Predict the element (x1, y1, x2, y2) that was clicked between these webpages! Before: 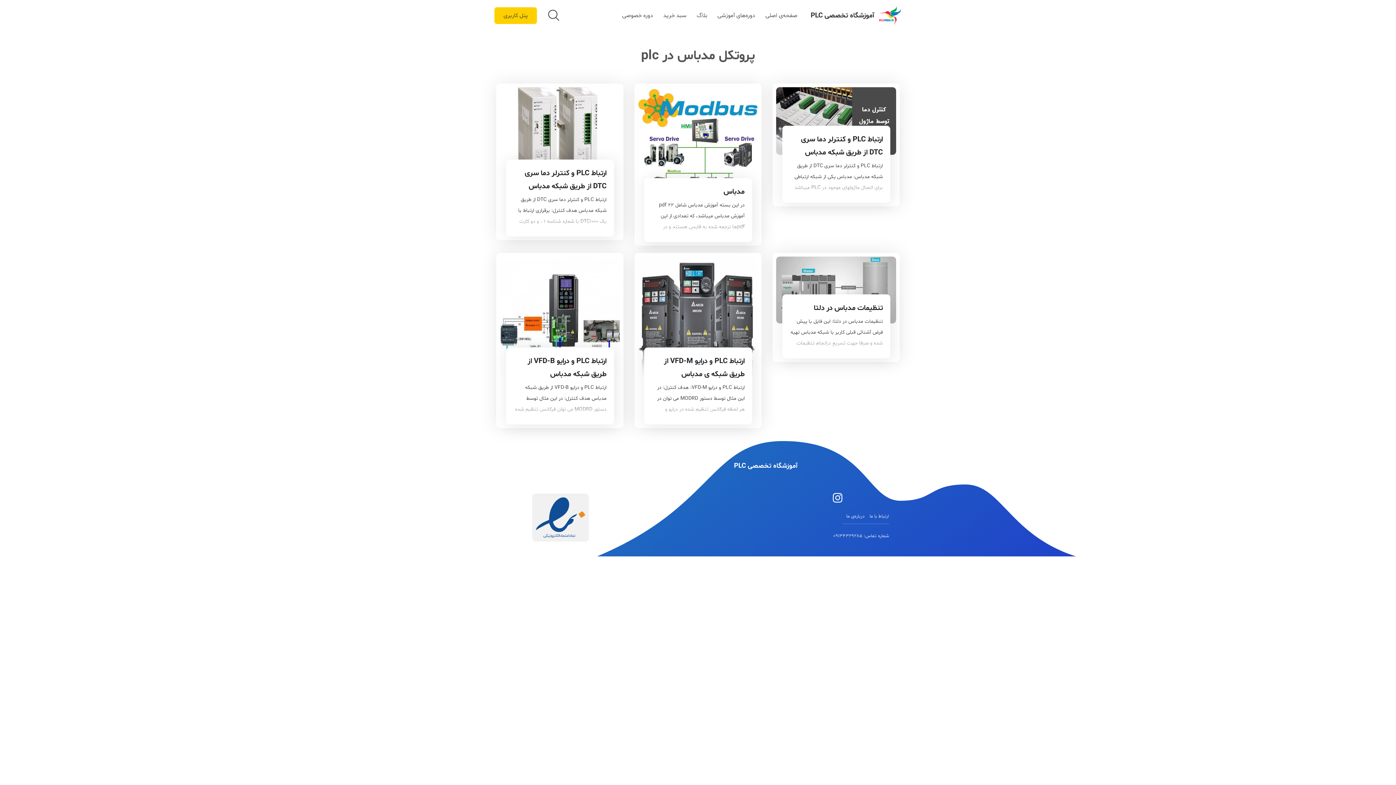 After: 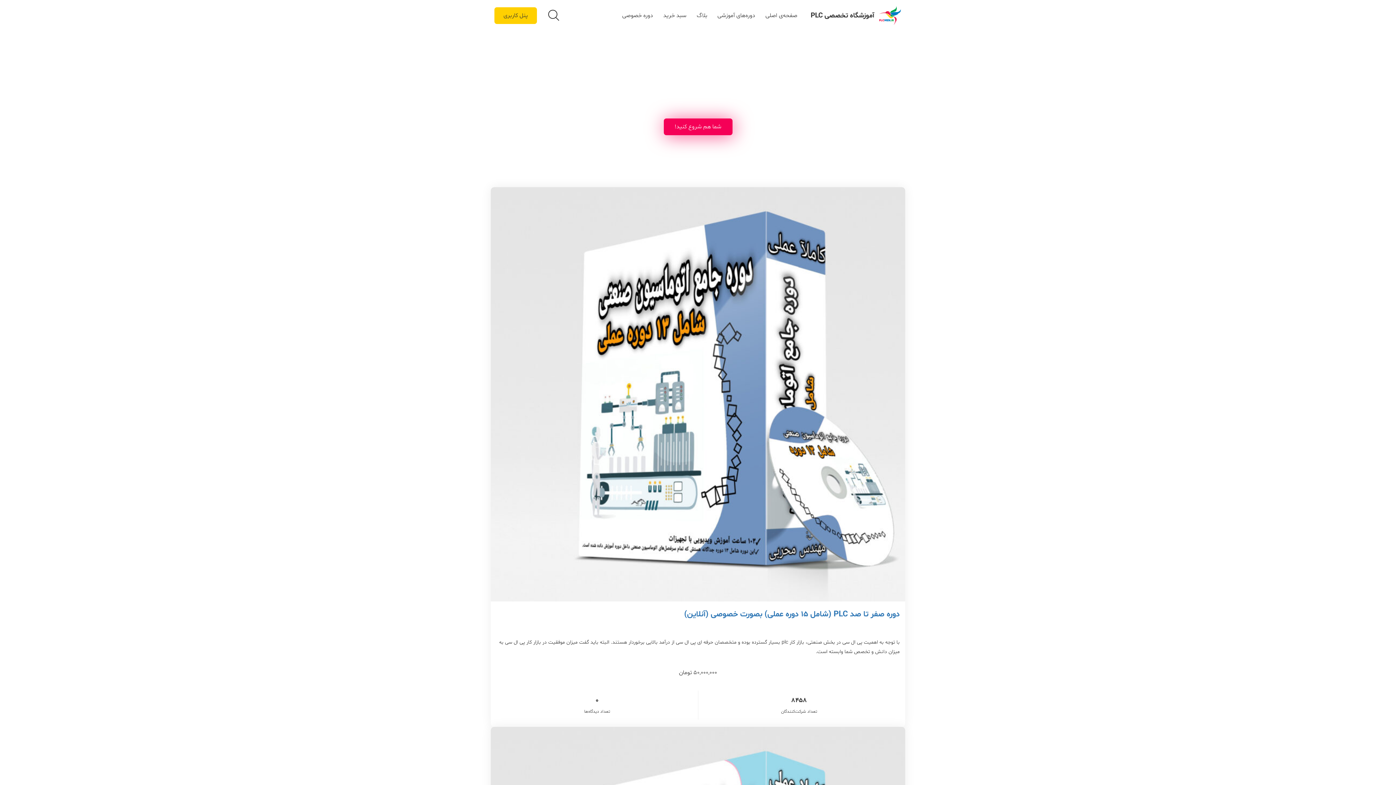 Action: label: صفحه‌ی اصلی bbox: (760, 6, 802, 24)